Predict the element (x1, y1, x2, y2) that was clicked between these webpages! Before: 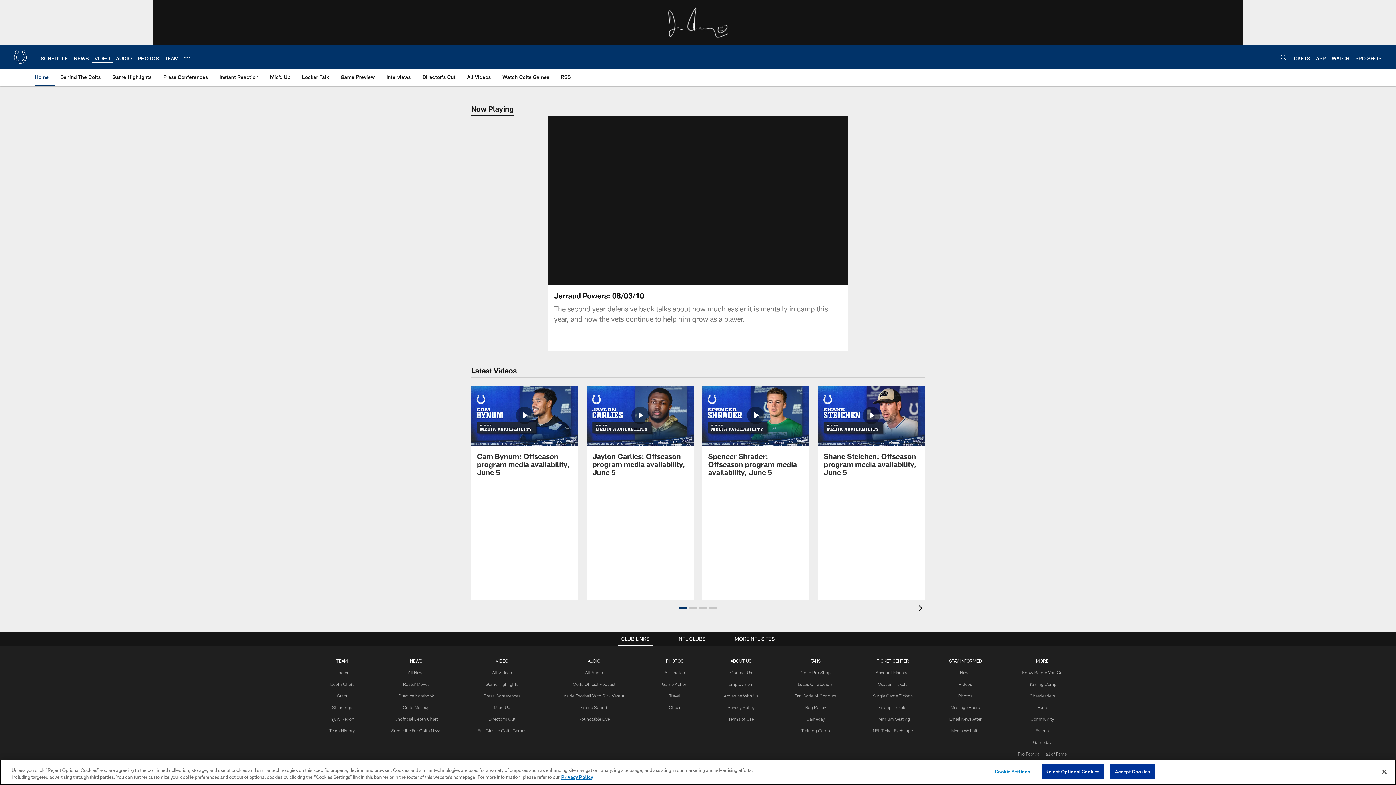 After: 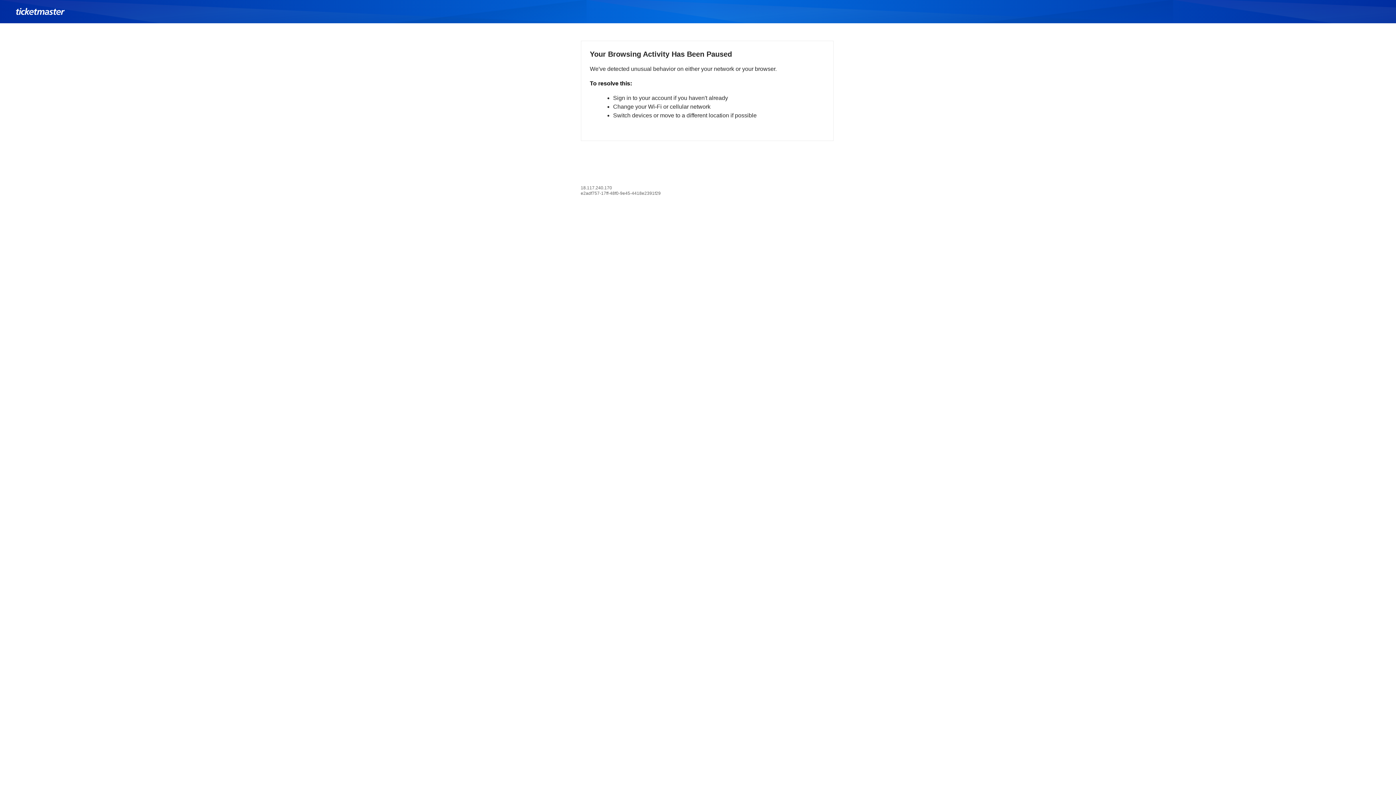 Action: bbox: (873, 728, 913, 733) label: NFL Ticket Exchange